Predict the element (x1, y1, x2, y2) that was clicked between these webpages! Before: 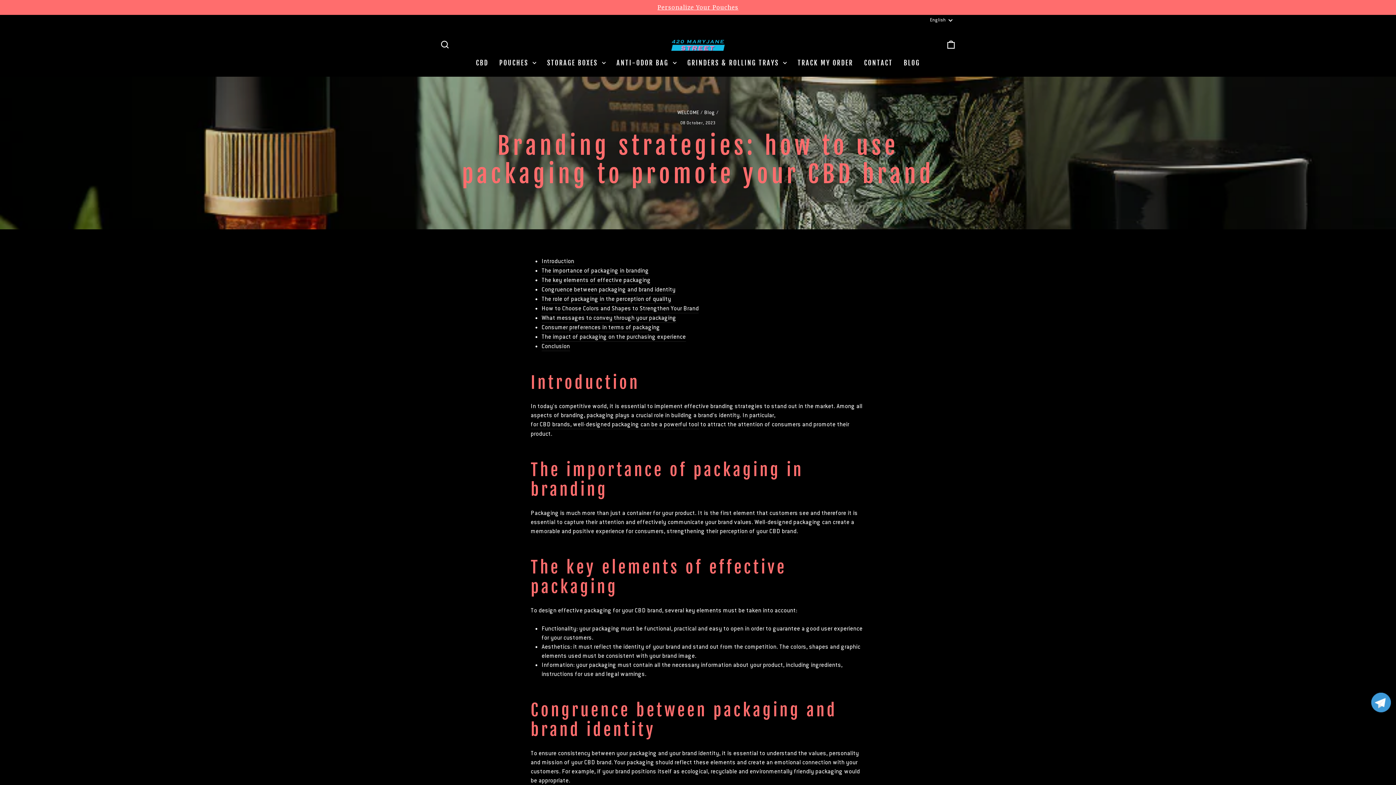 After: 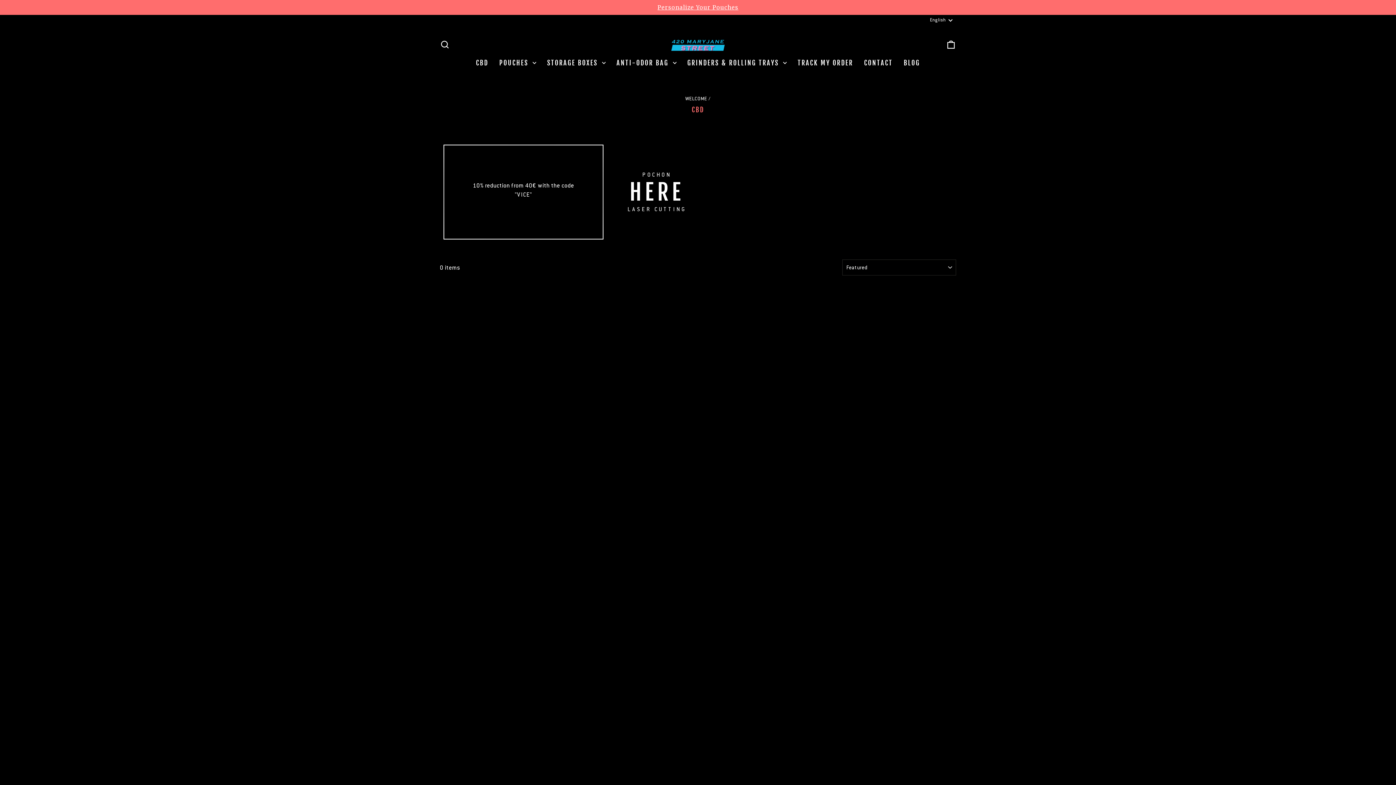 Action: bbox: (470, 56, 493, 69) label: CBD